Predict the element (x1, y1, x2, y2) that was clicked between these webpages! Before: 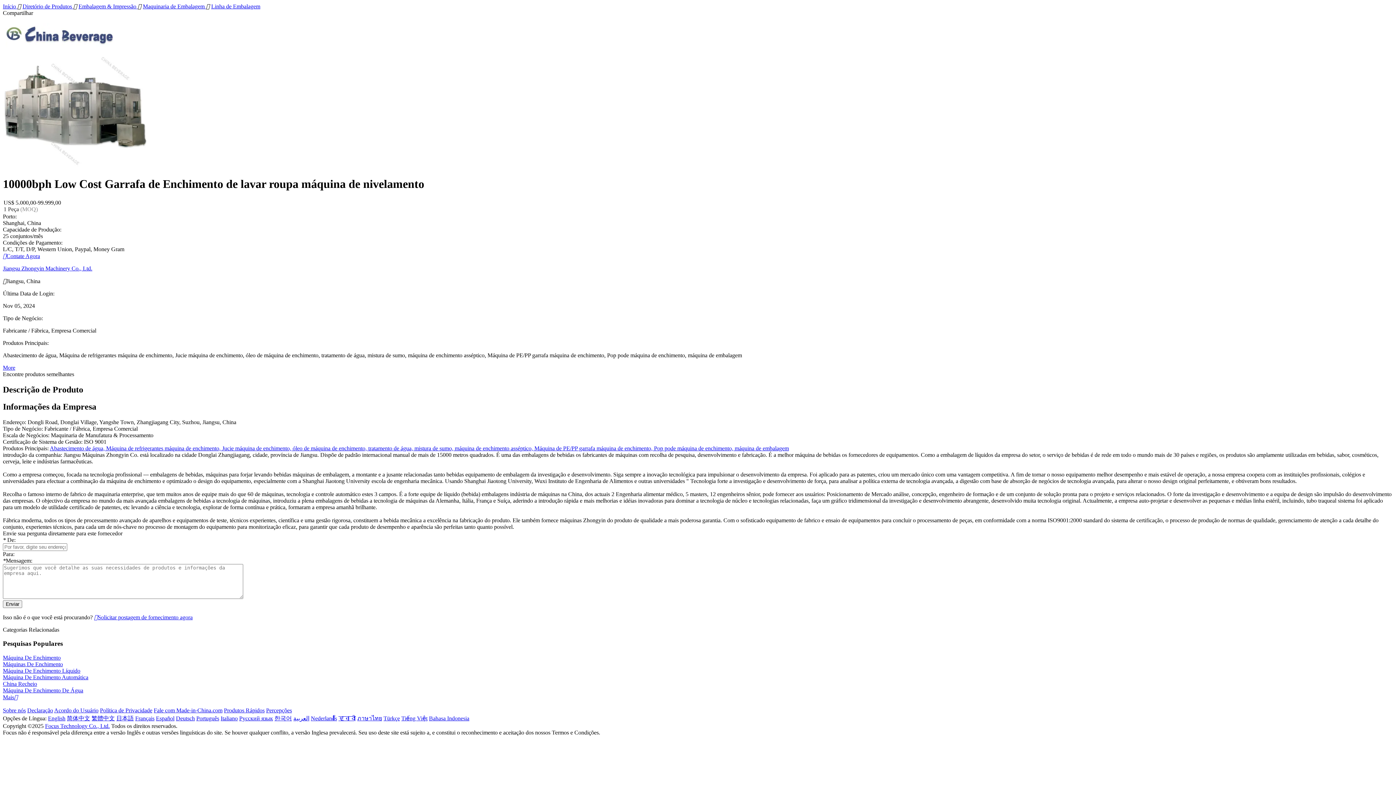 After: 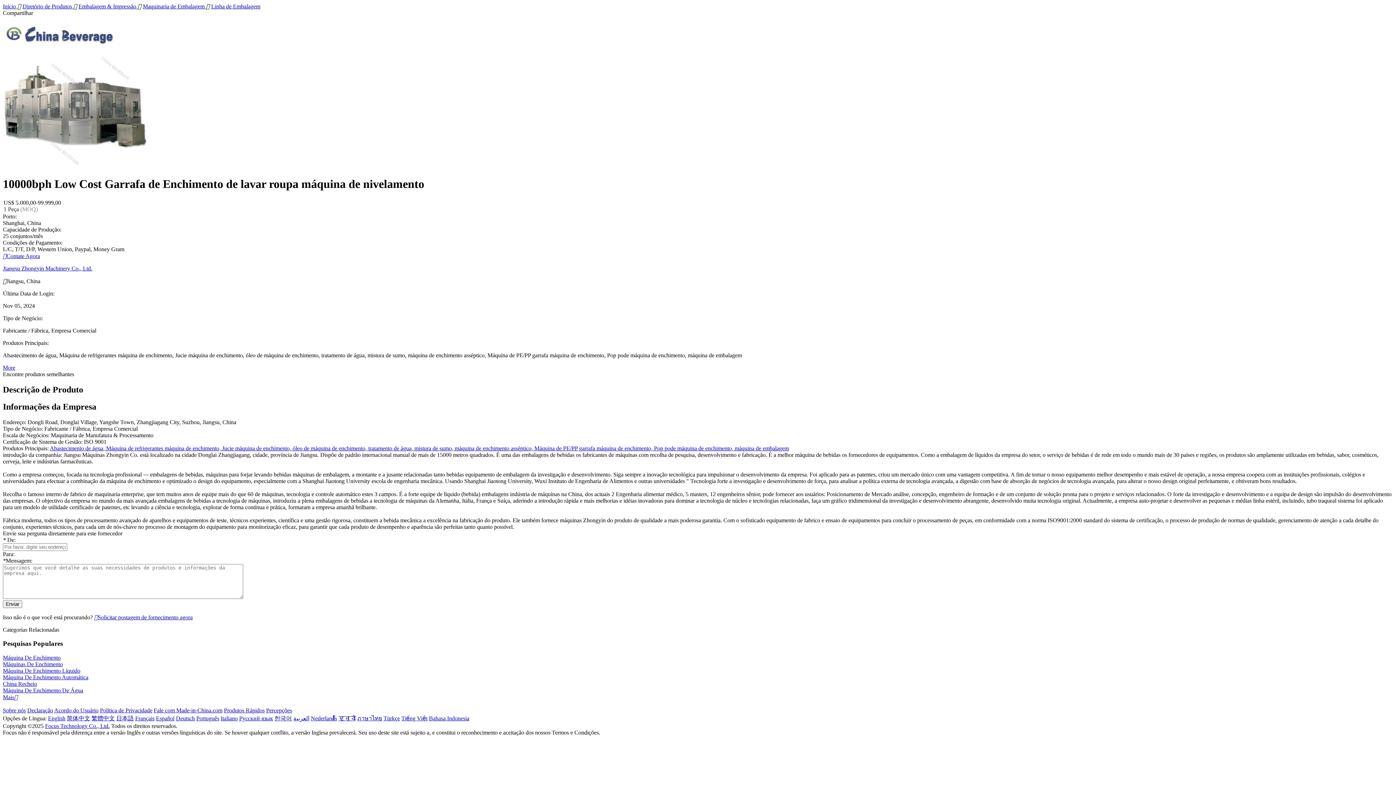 Action: bbox: (45, 723, 109, 729) label: Focus Technology Co., Ltd.